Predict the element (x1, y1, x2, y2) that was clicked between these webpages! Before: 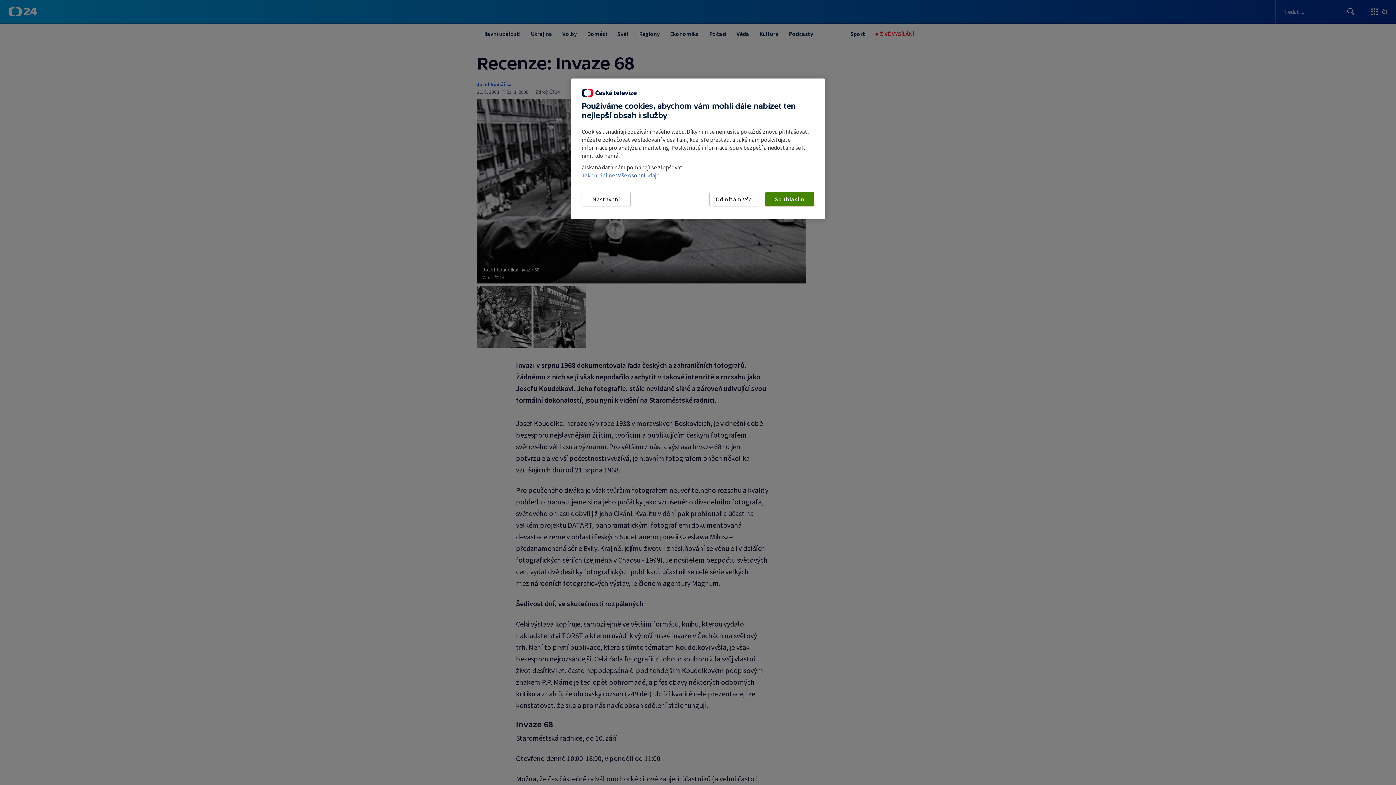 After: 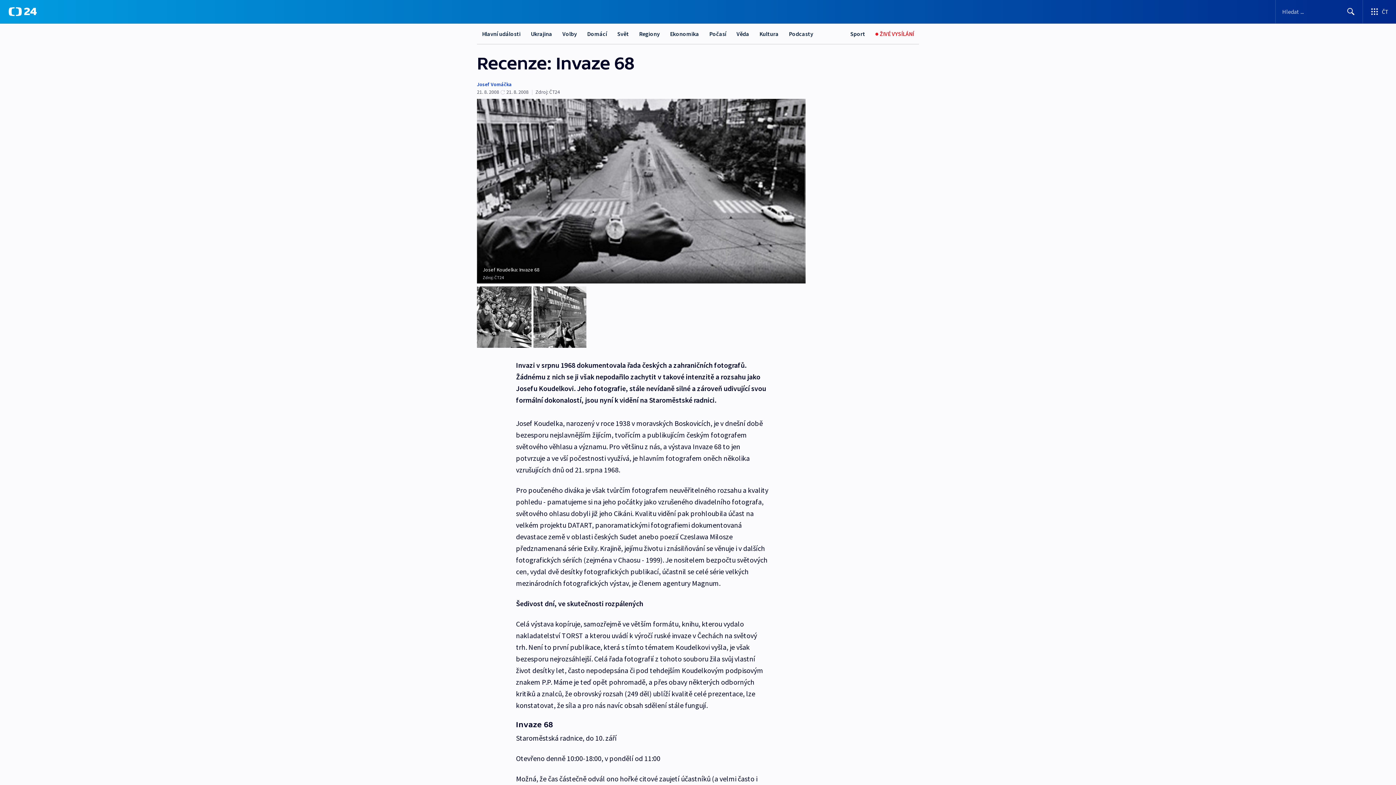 Action: bbox: (765, 192, 814, 206) label: Souhlasím